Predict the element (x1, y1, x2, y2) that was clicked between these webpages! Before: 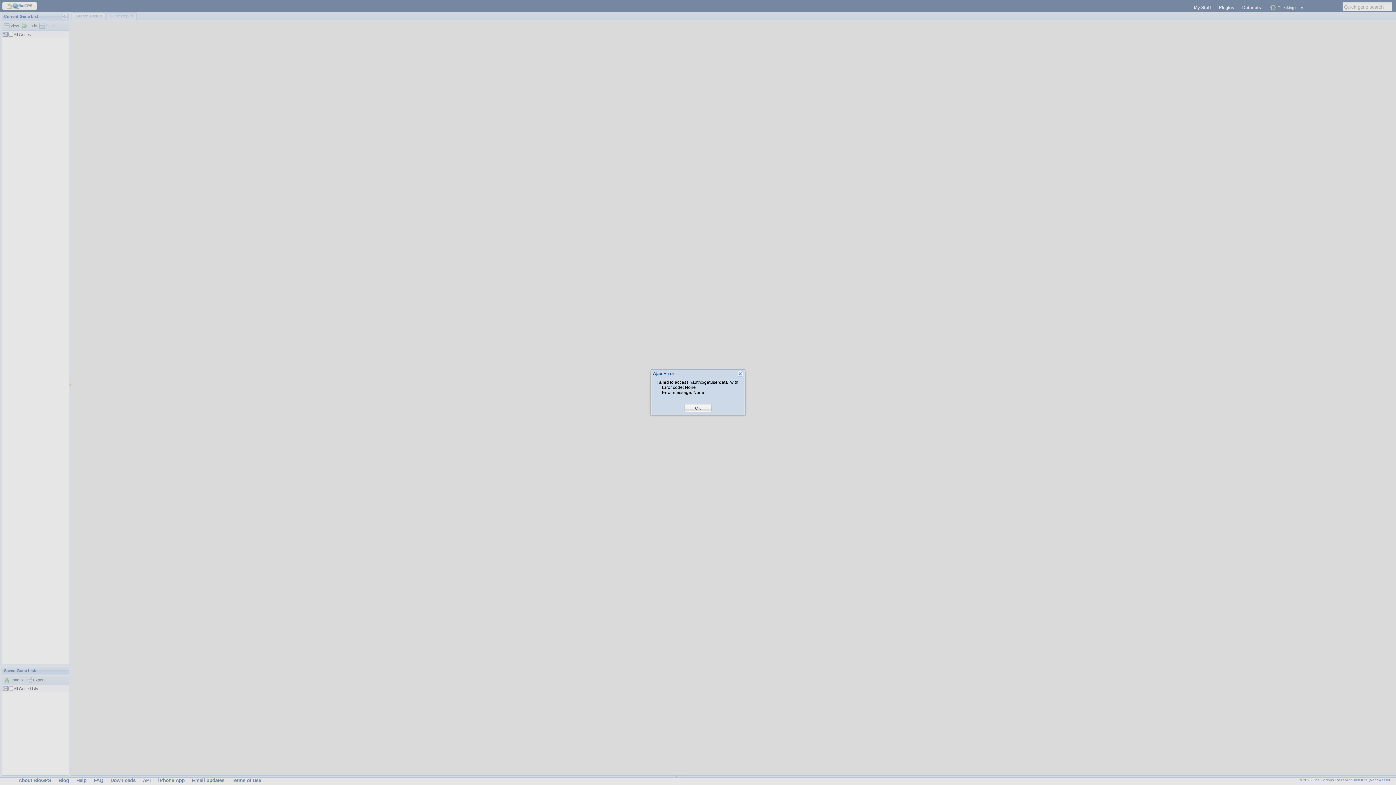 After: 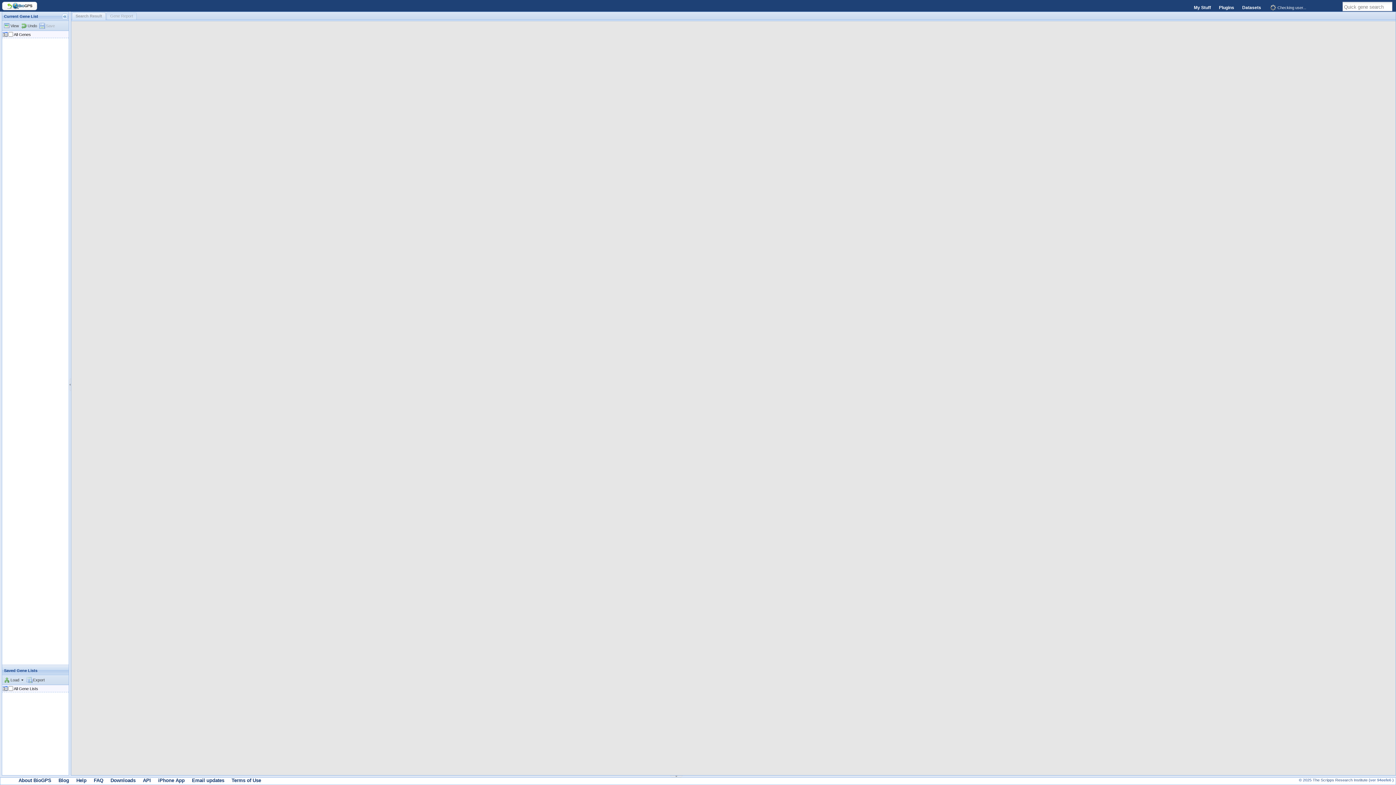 Action: label: OK bbox: (695, 405, 701, 411)